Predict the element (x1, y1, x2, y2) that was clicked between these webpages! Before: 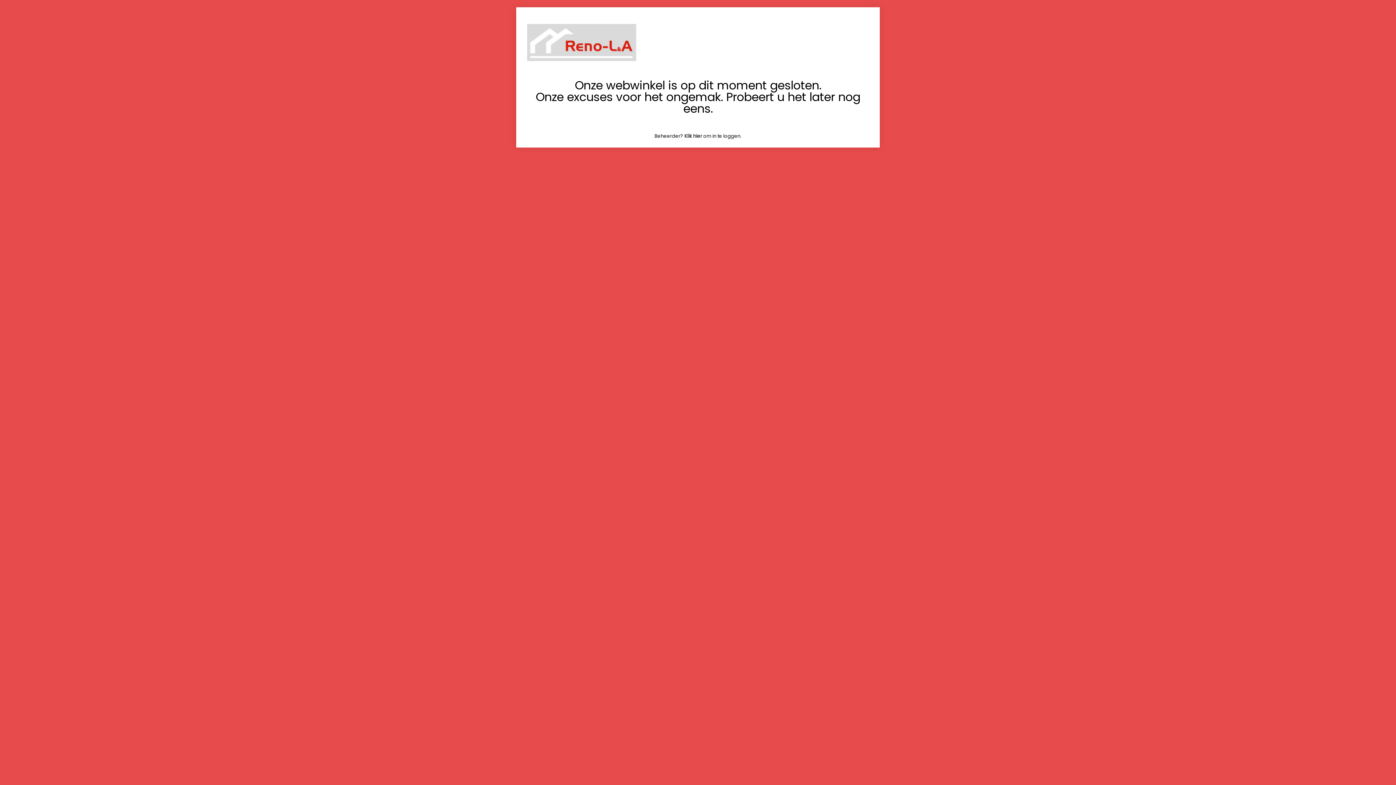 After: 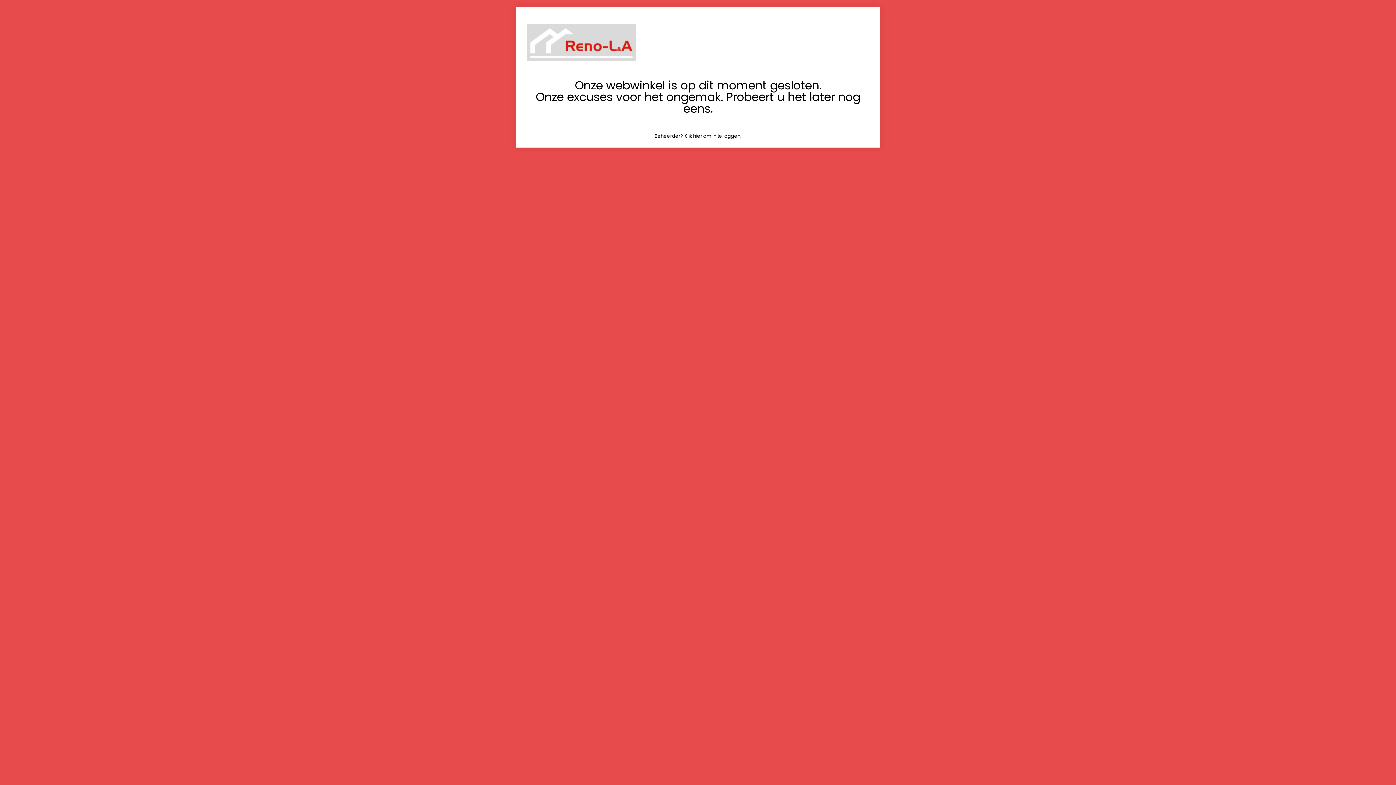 Action: label: Klik hier bbox: (684, 132, 702, 139)